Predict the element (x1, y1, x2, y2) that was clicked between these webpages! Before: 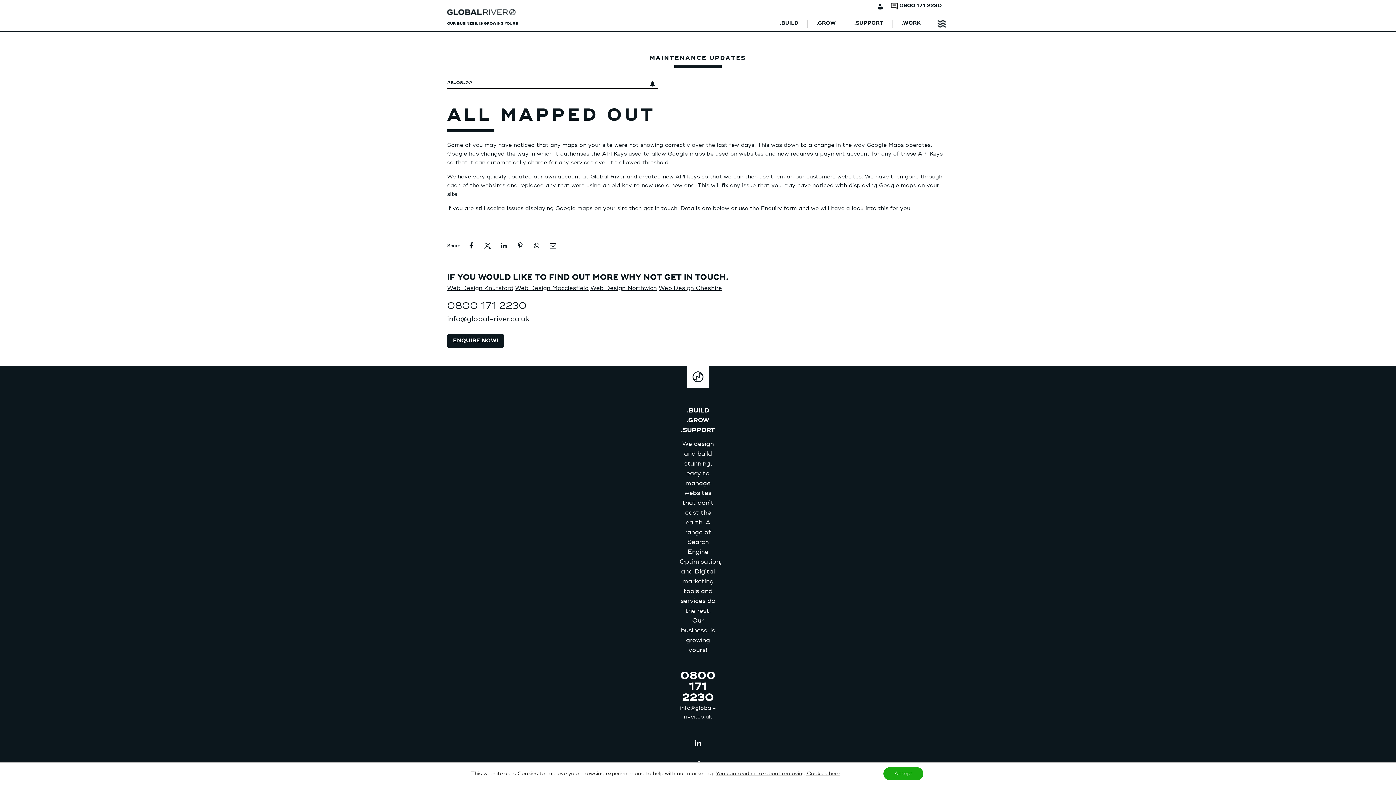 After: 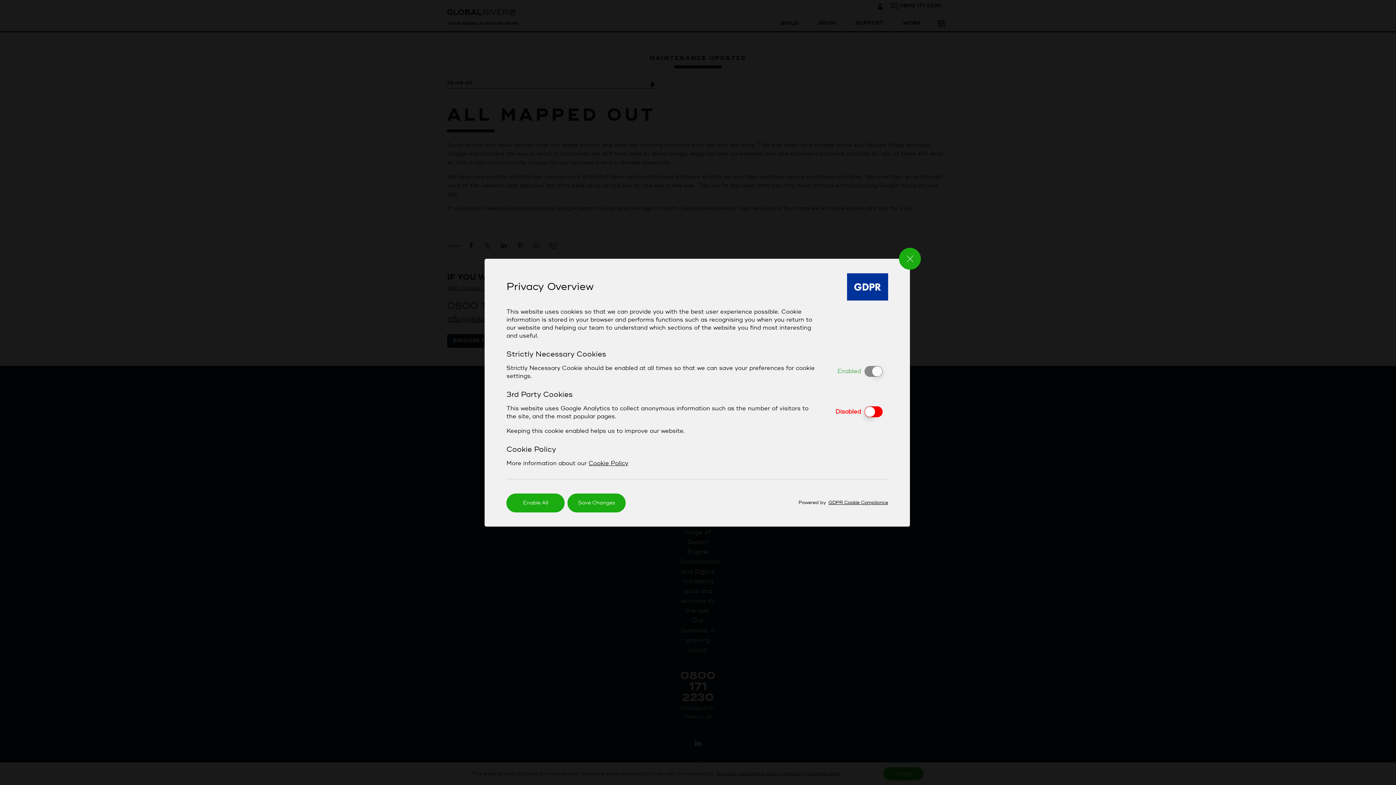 Action: bbox: (715, 770, 840, 777) label: You can read more about removing Cookies here